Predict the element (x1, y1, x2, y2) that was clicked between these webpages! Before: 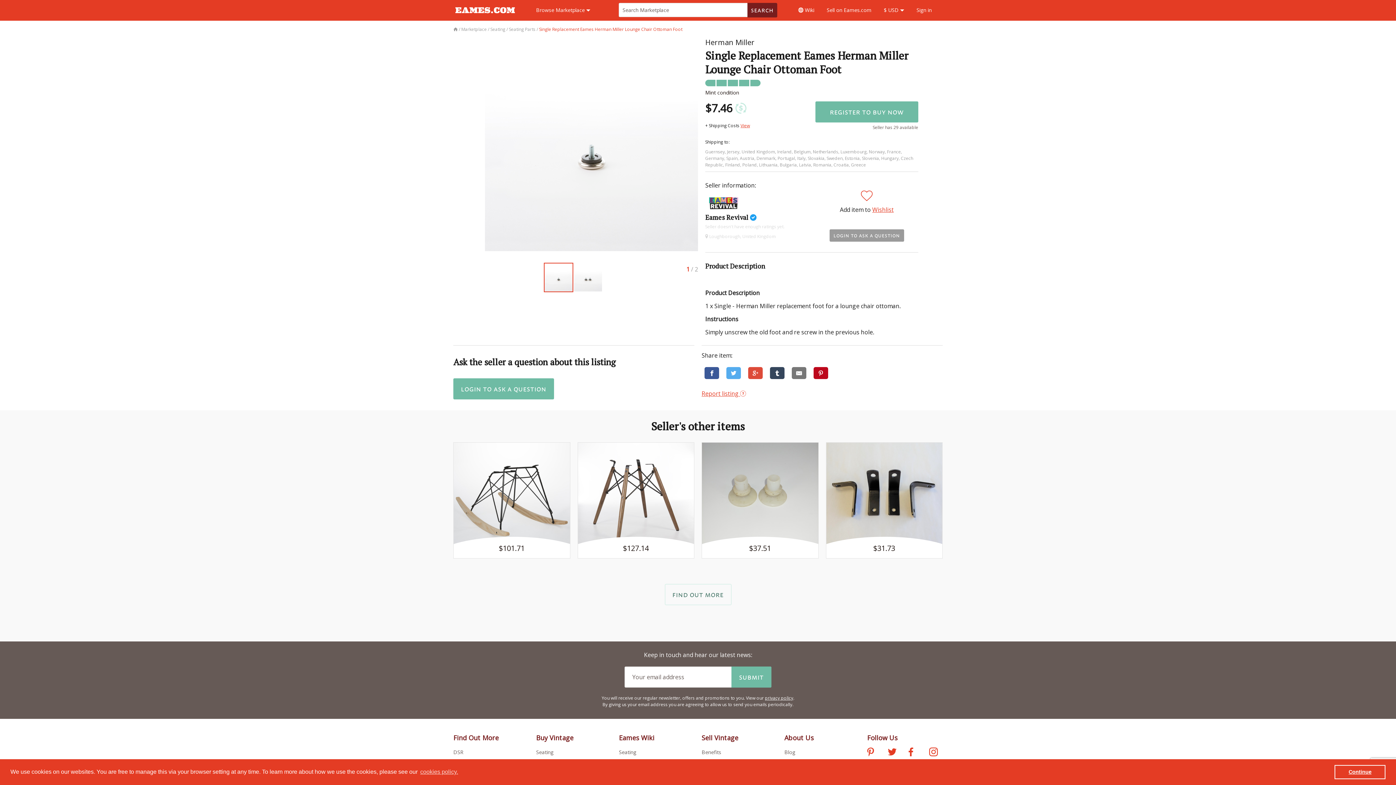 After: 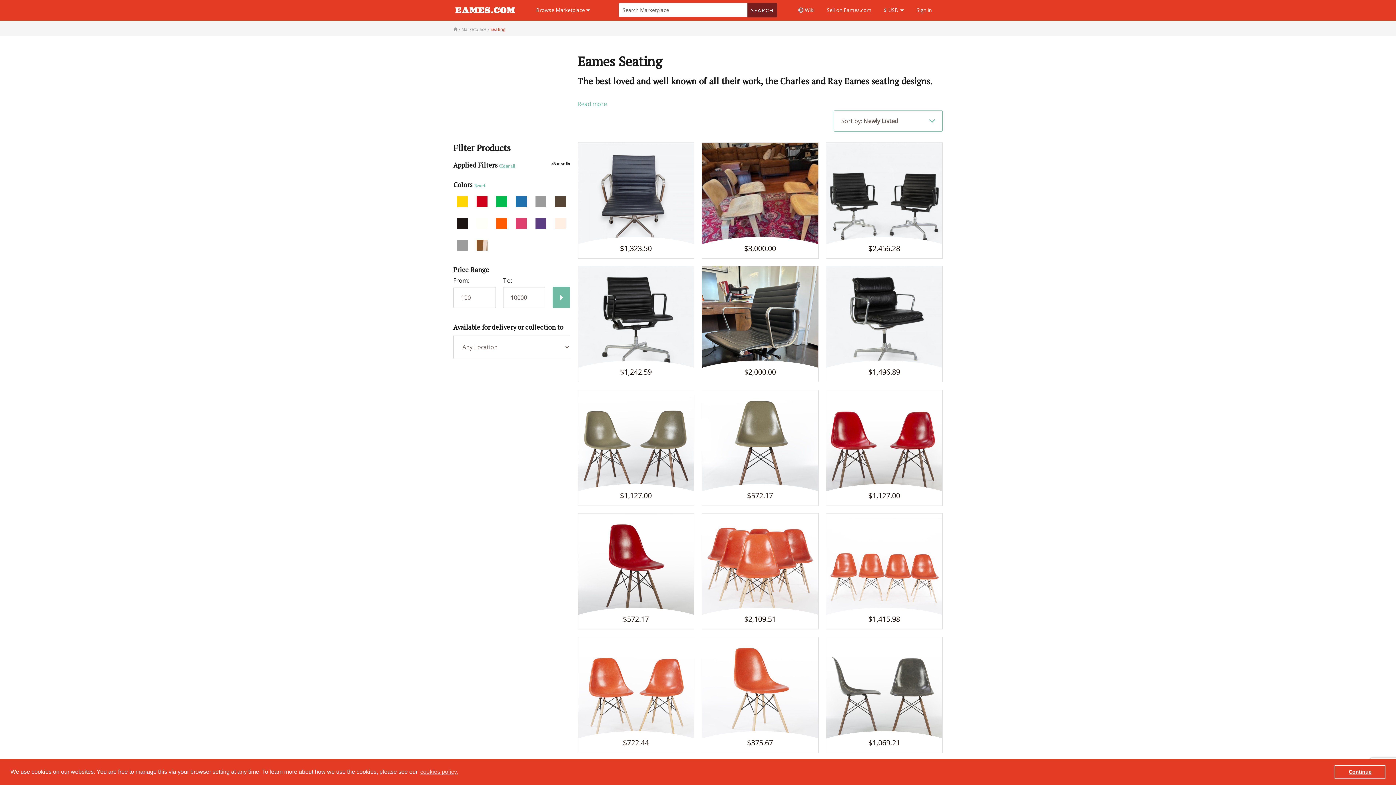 Action: bbox: (490, 26, 506, 32) label: Seating 